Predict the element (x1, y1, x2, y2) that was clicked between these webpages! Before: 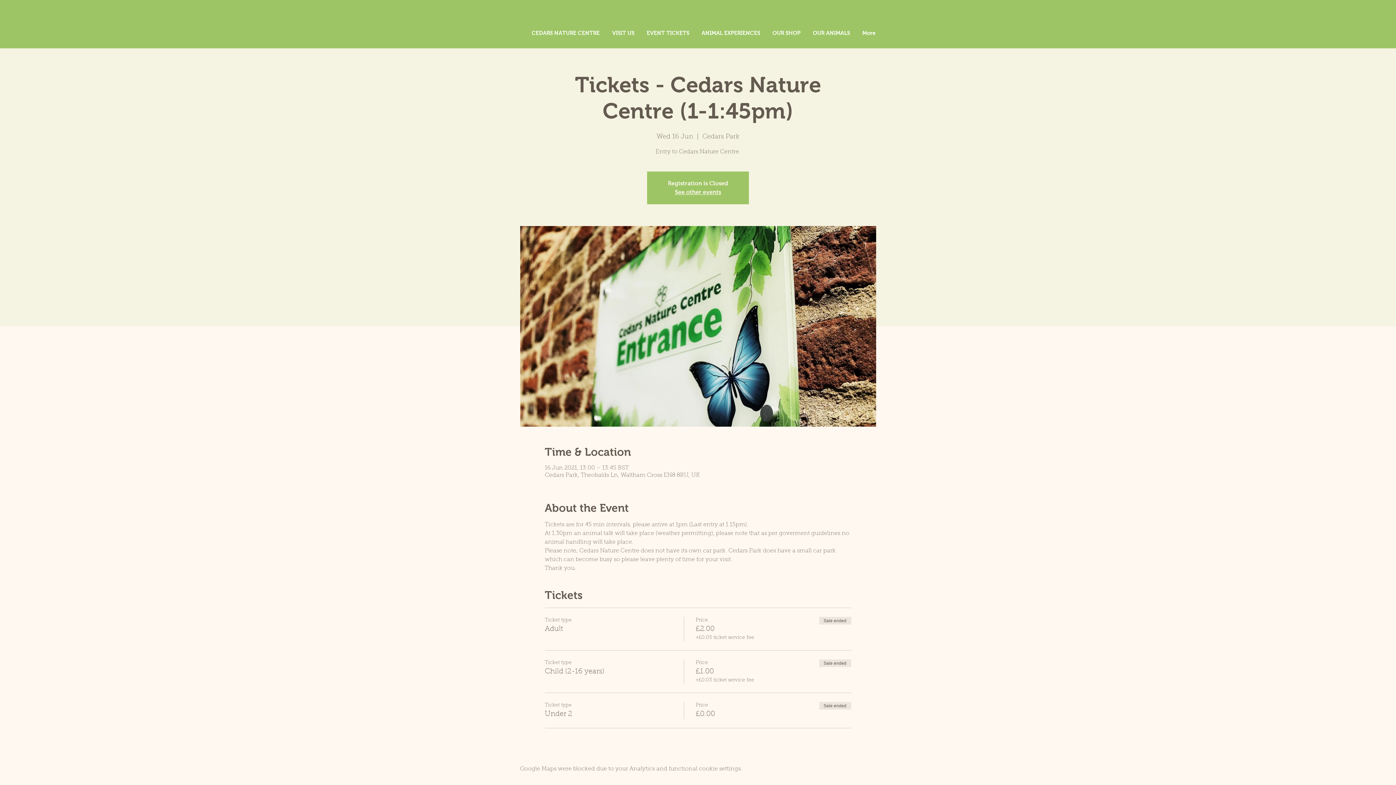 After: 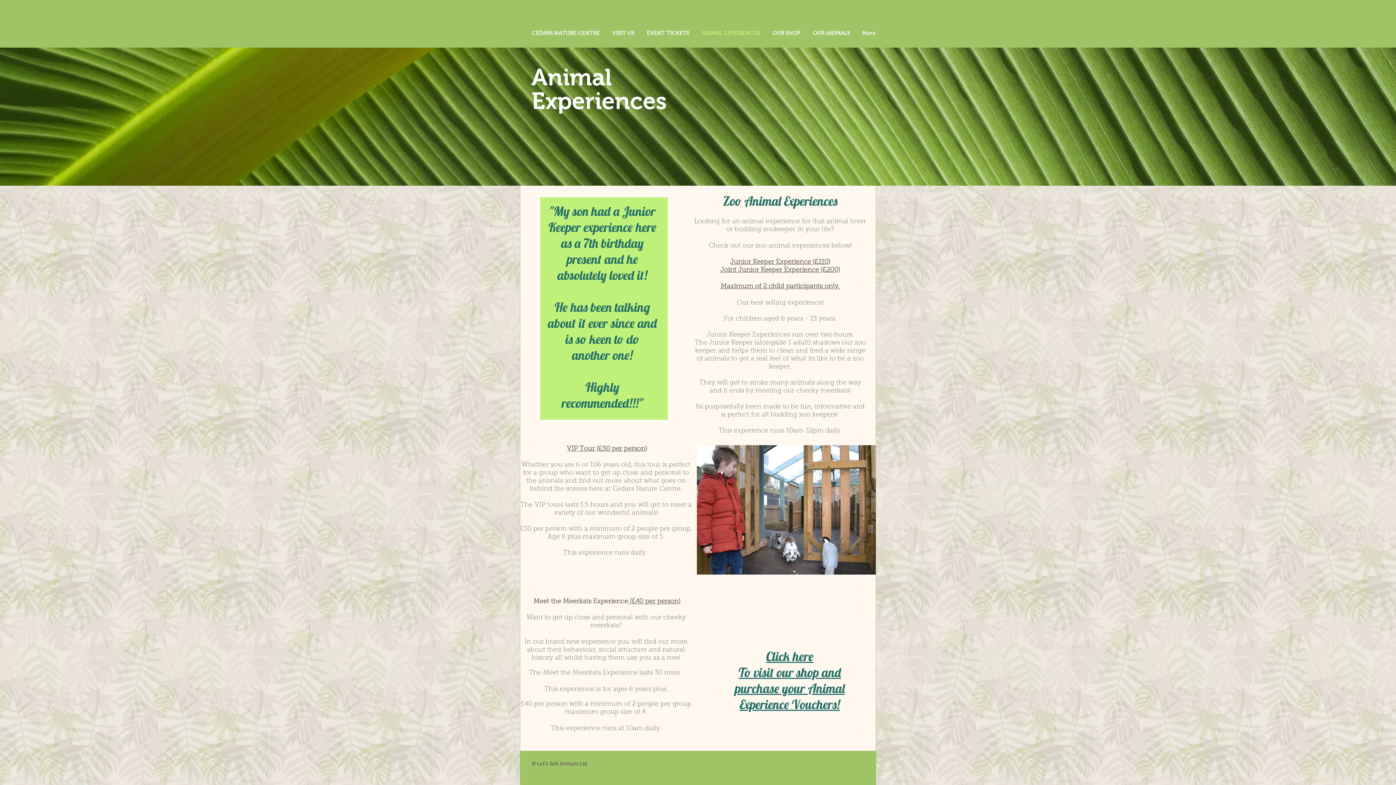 Action: label: ANIMAL EXPERIENCES bbox: (695, 25, 766, 40)